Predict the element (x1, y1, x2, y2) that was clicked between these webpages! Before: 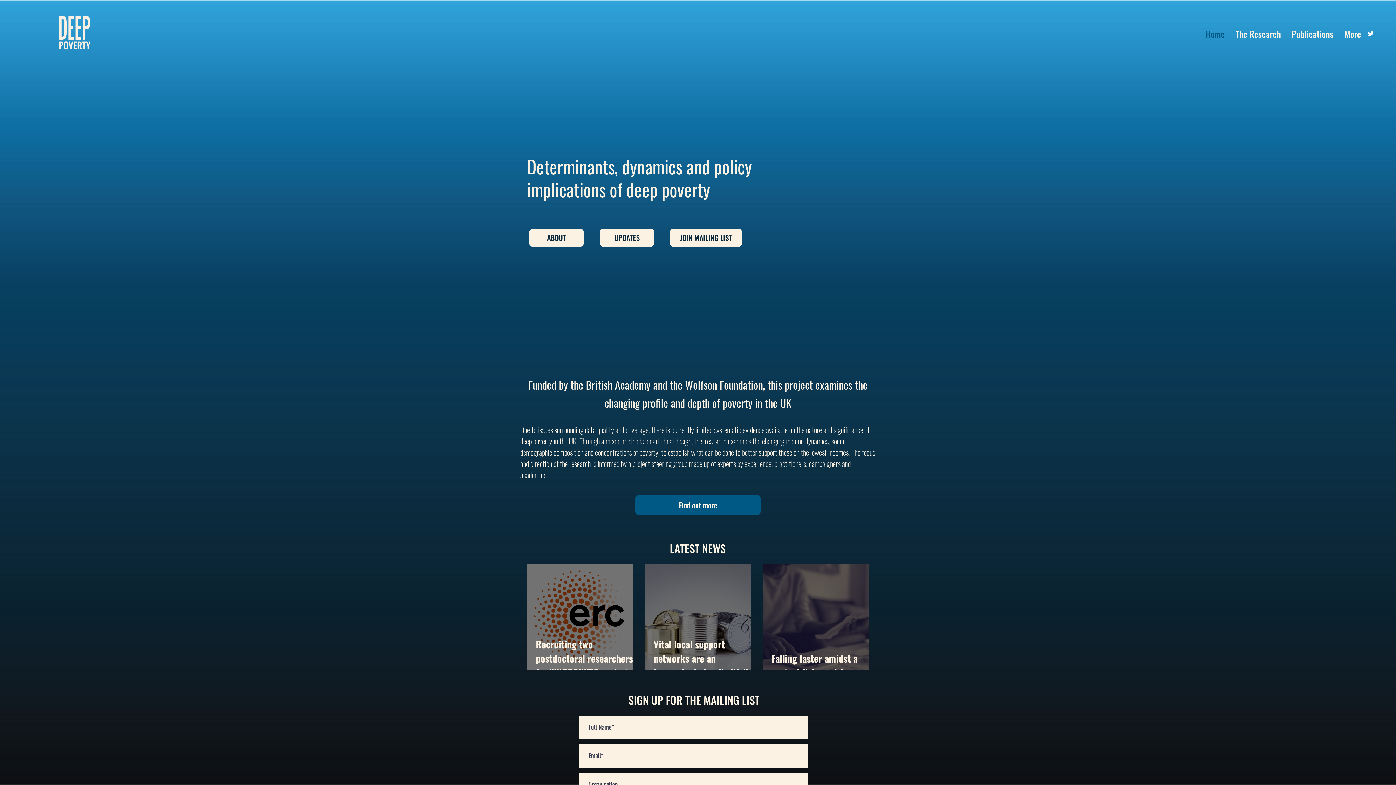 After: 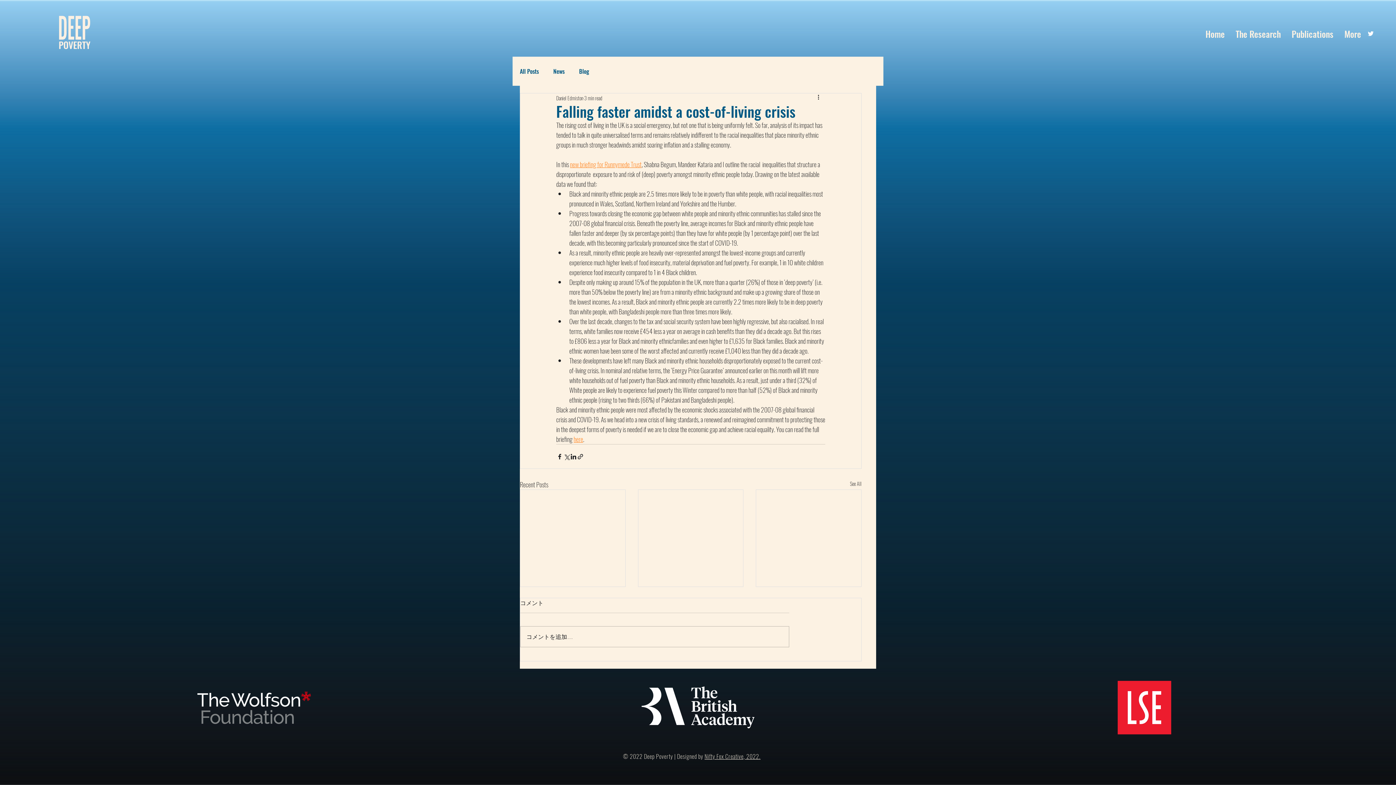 Action: label: Falling faster amidst a cost-of-living crisis bbox: (771, 651, 877, 680)